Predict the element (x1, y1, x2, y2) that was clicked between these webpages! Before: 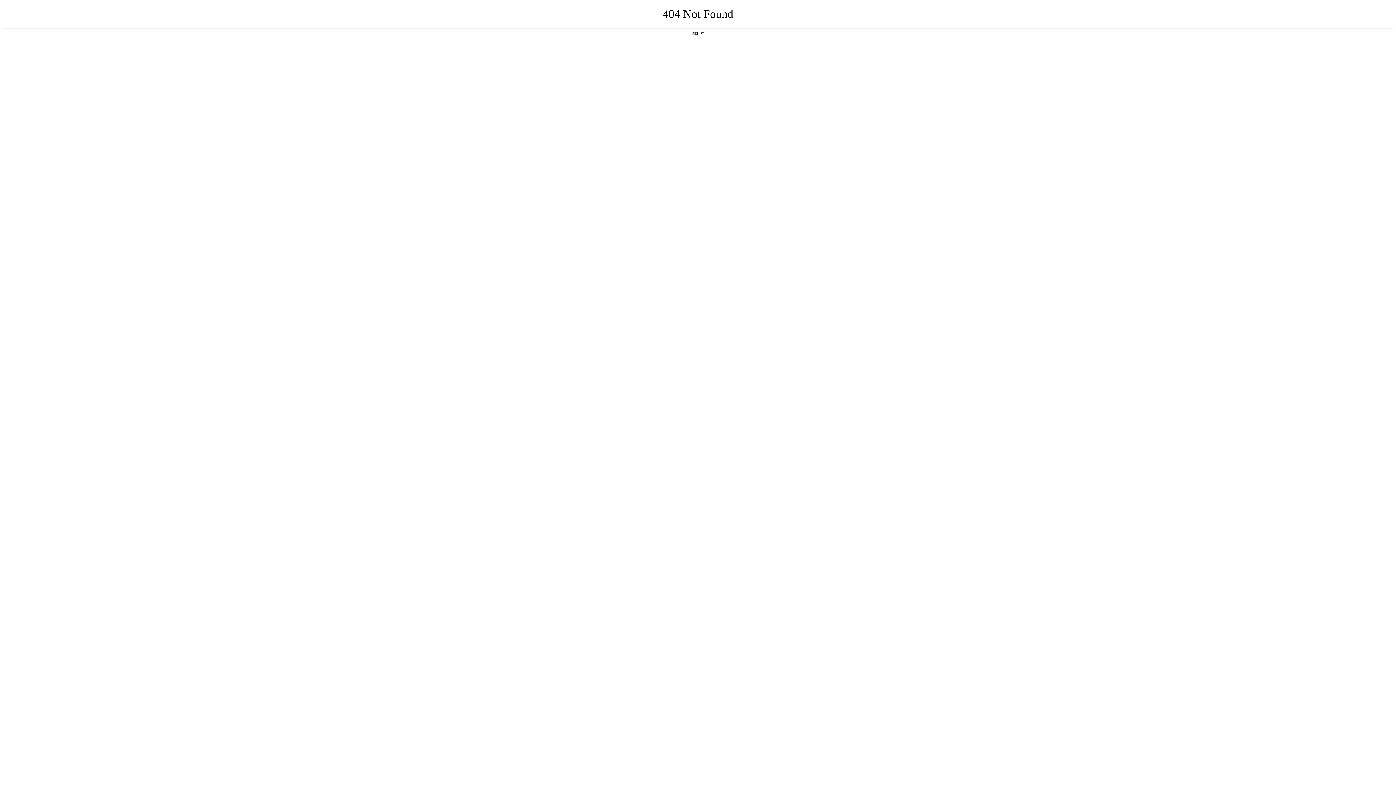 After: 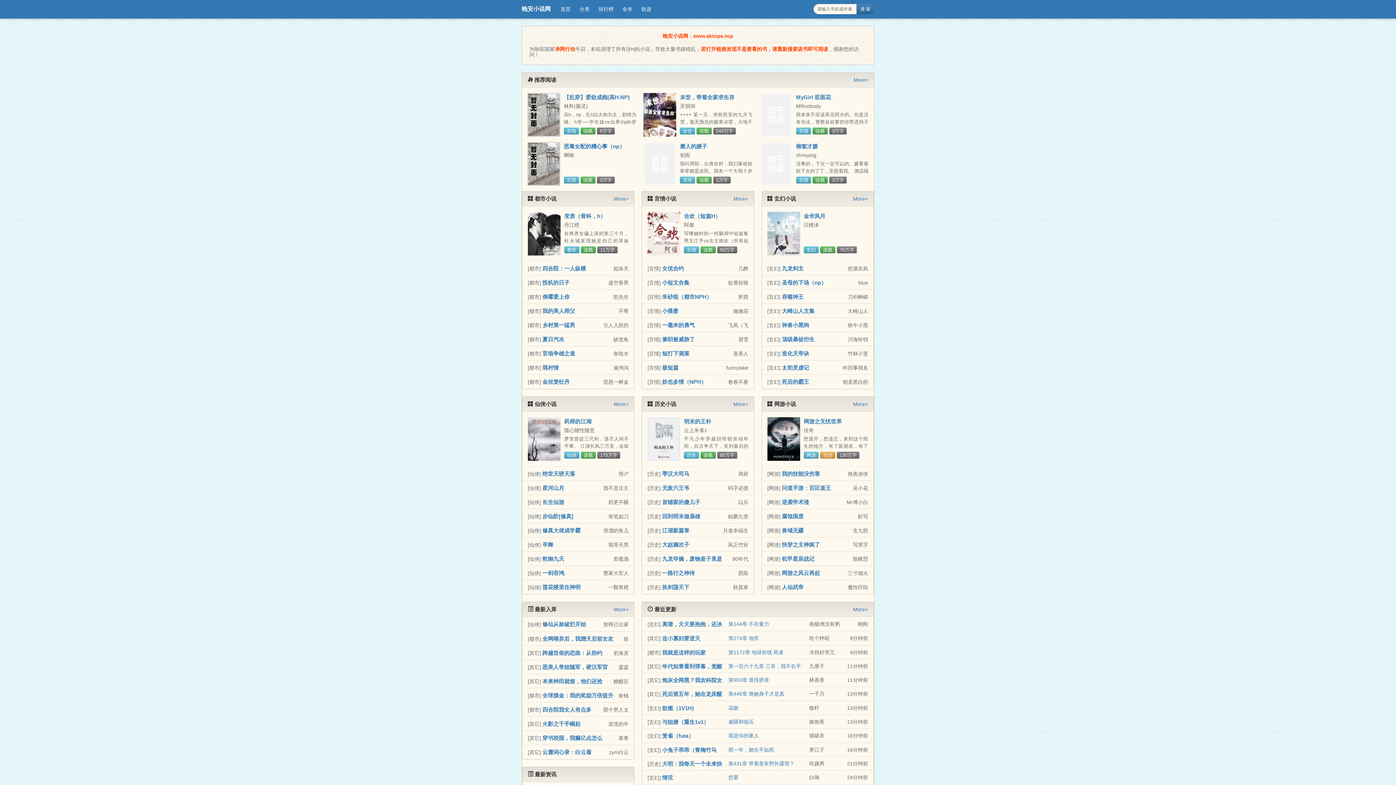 Action: bbox: (692, 31, 704, 35) label: 返回首页